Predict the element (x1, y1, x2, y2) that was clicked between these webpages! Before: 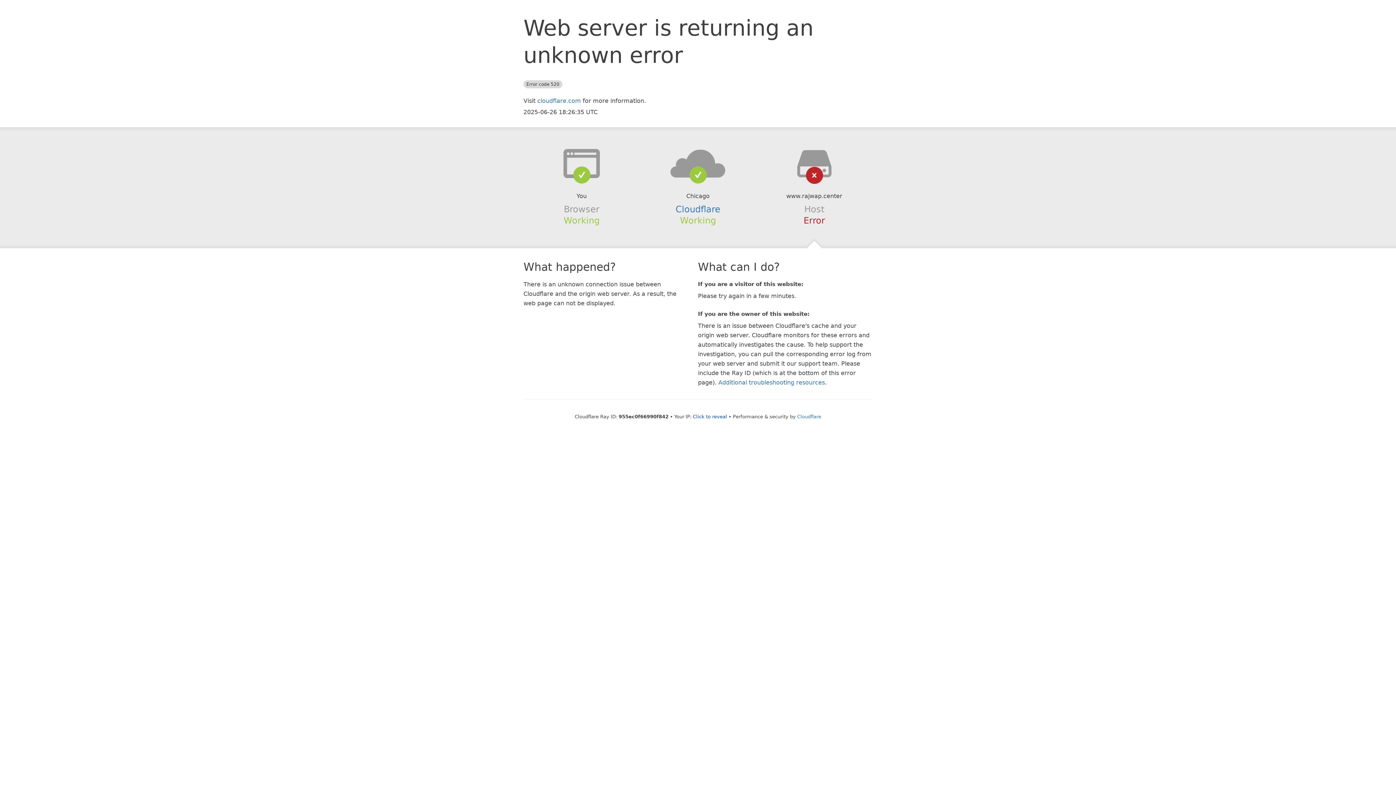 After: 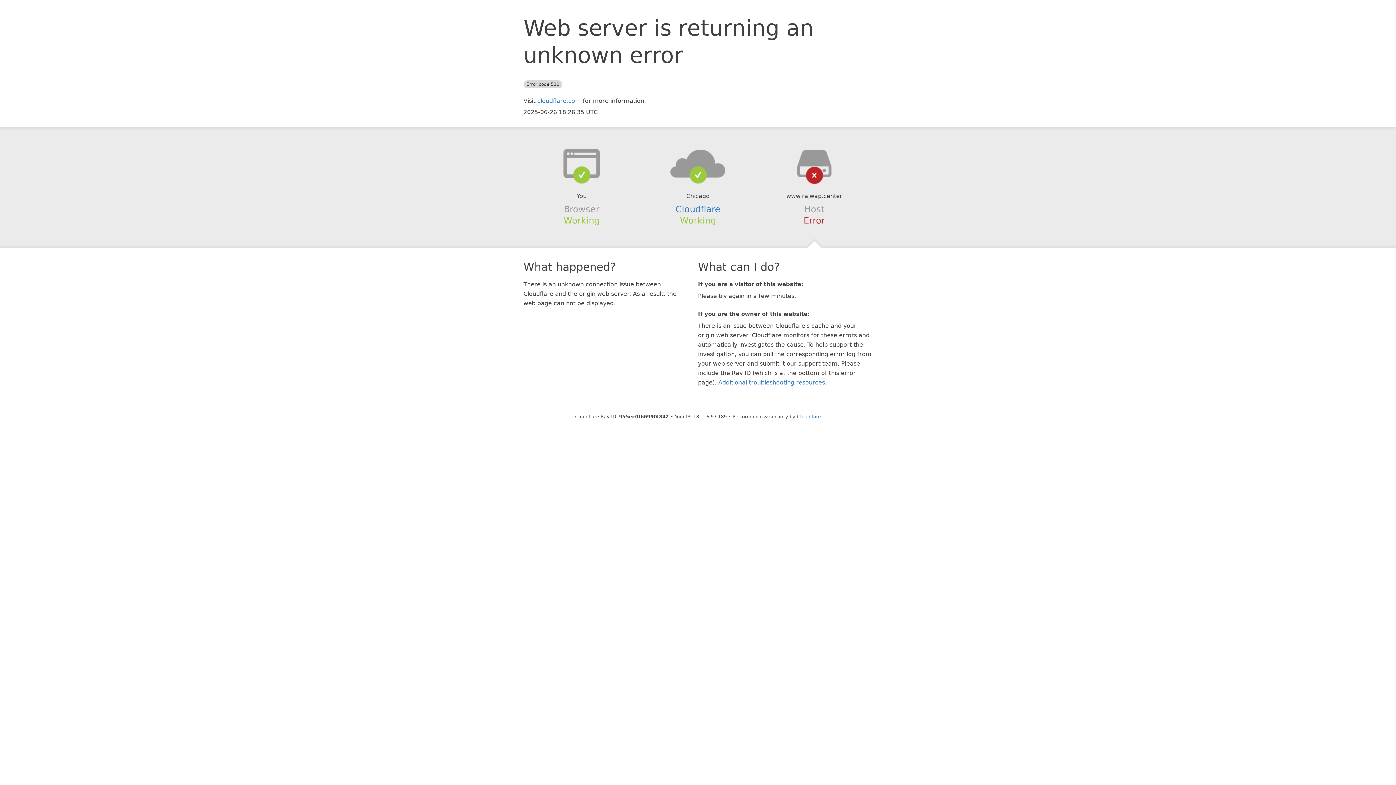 Action: bbox: (693, 414, 727, 419) label: Click to reveal